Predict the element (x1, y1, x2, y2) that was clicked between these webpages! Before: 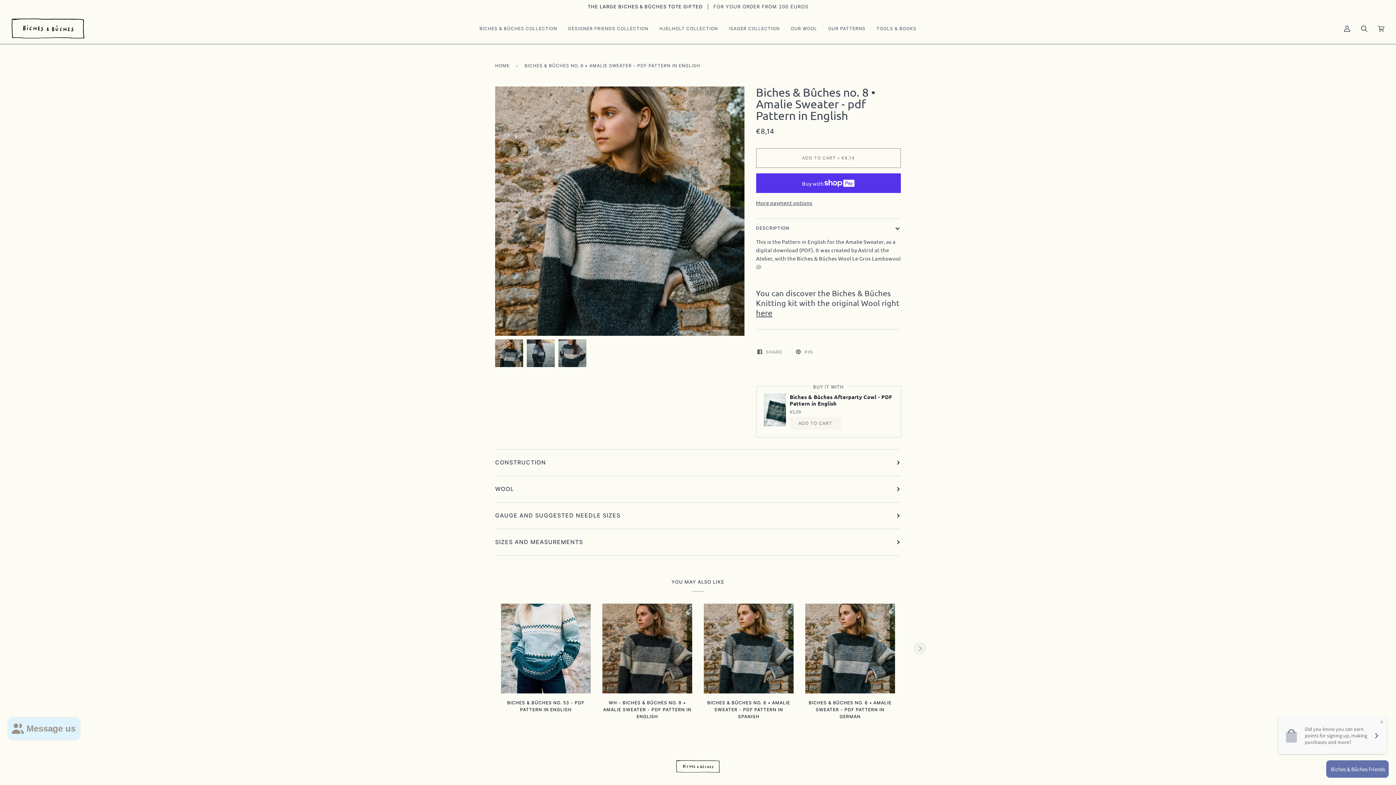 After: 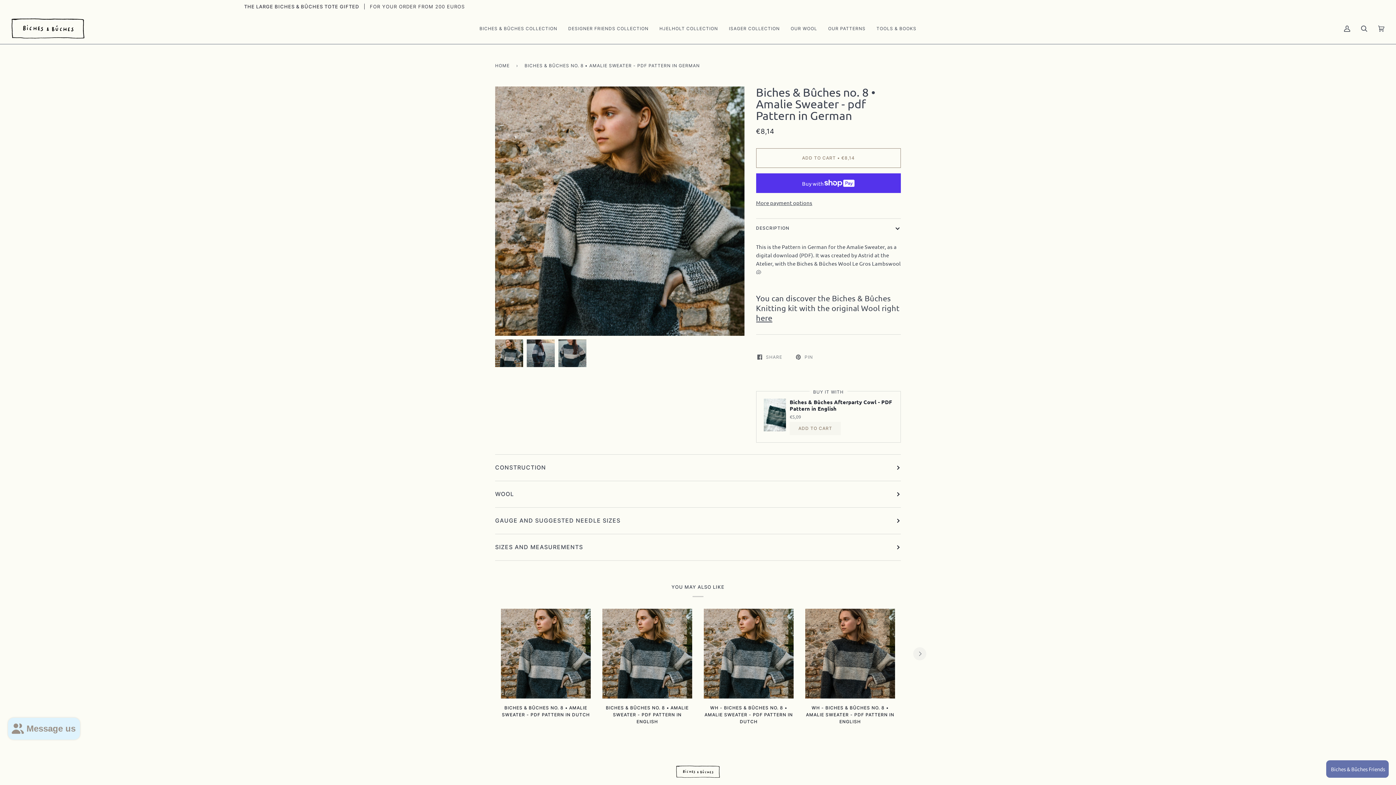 Action: label: Biches & Bûches no. 8 • Amalie Sweater - pdf Pattern in German bbox: (805, 603, 895, 693)